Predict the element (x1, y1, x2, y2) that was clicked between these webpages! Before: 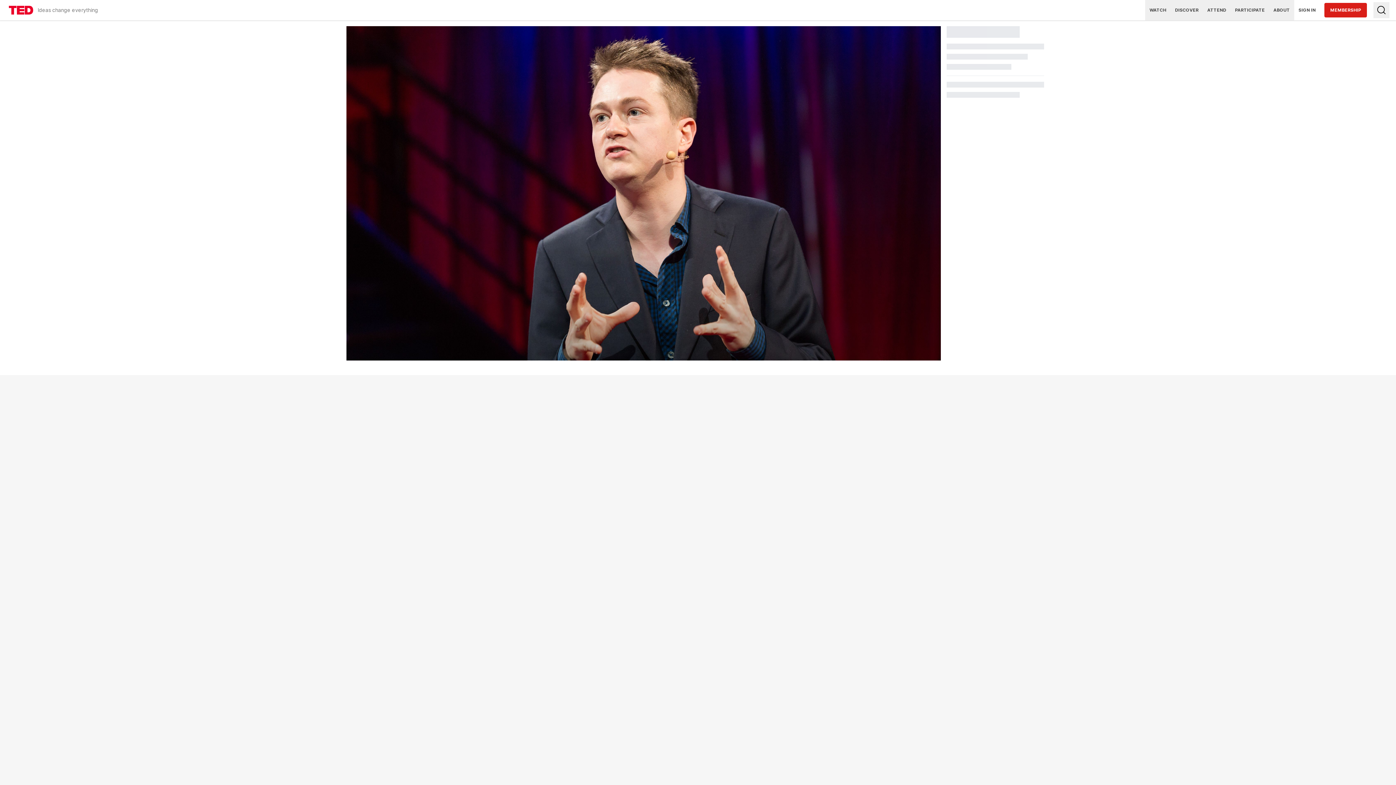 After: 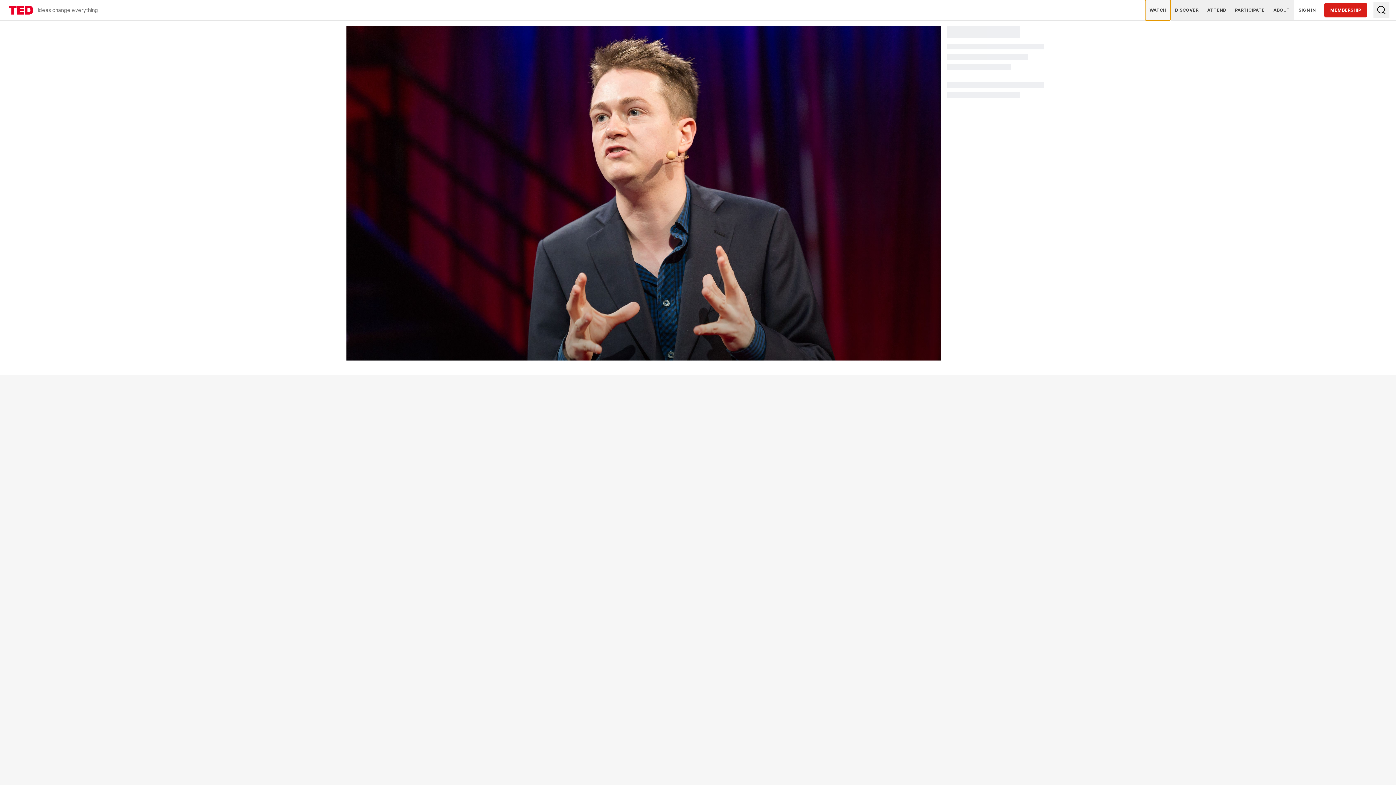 Action: label: WATCH bbox: (1145, 0, 1170, 20)